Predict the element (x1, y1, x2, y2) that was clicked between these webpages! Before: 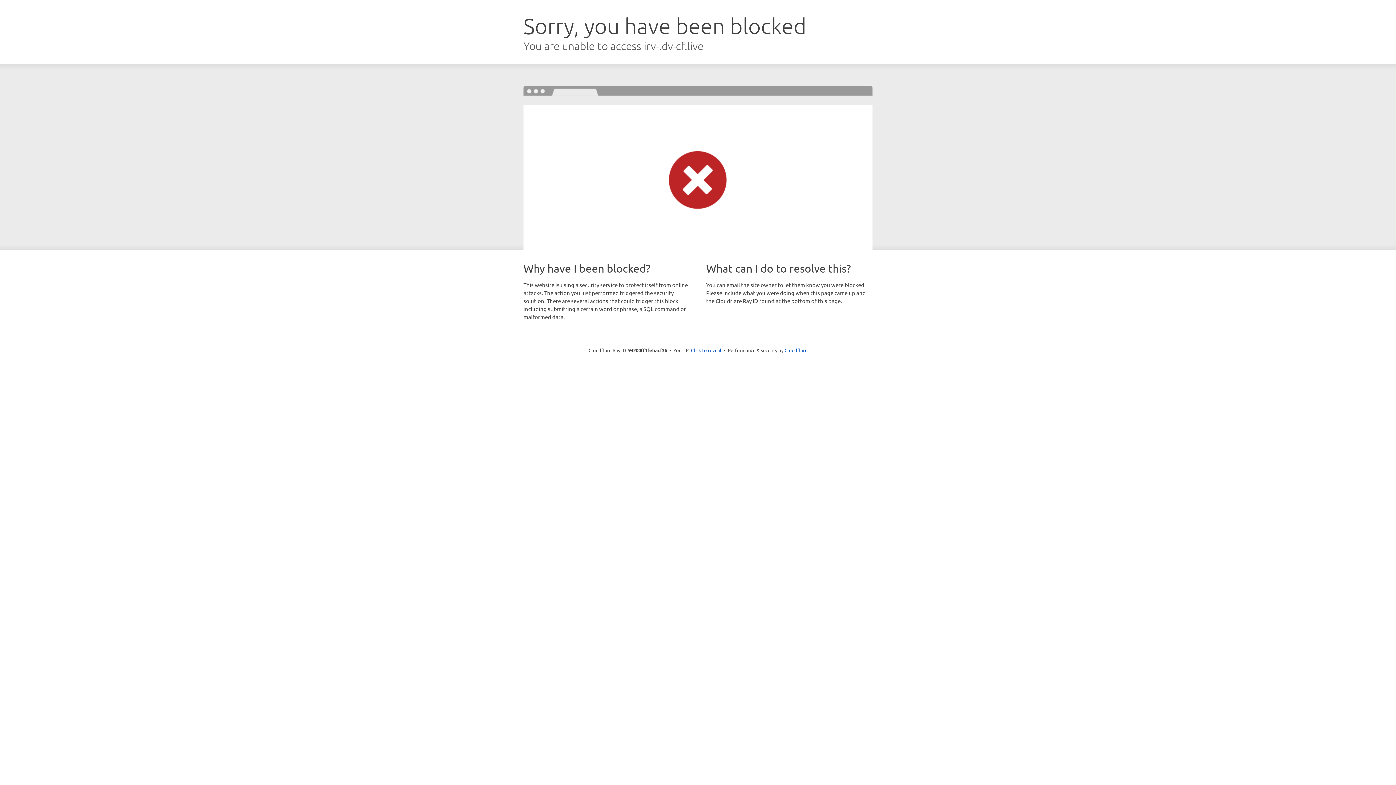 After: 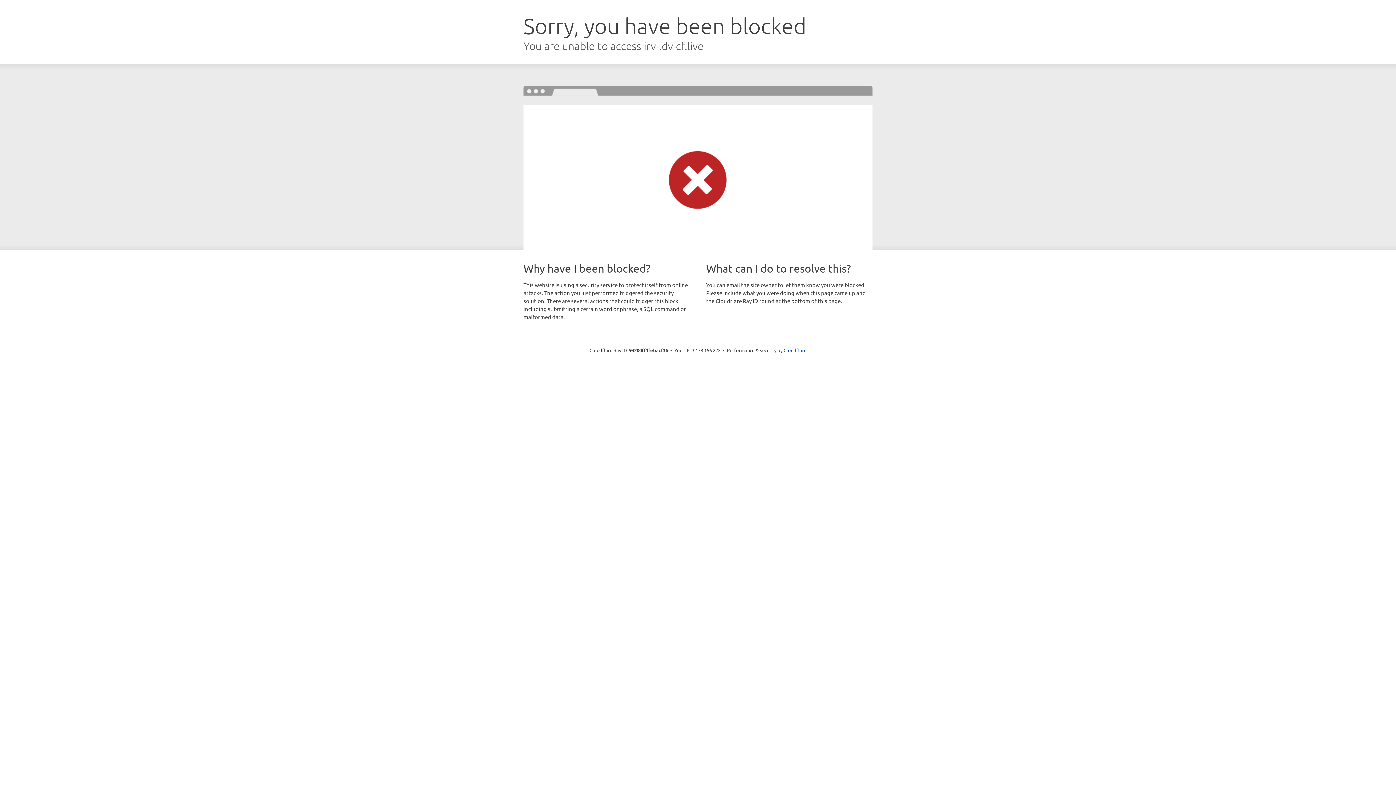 Action: label: Click to reveal bbox: (691, 346, 721, 353)